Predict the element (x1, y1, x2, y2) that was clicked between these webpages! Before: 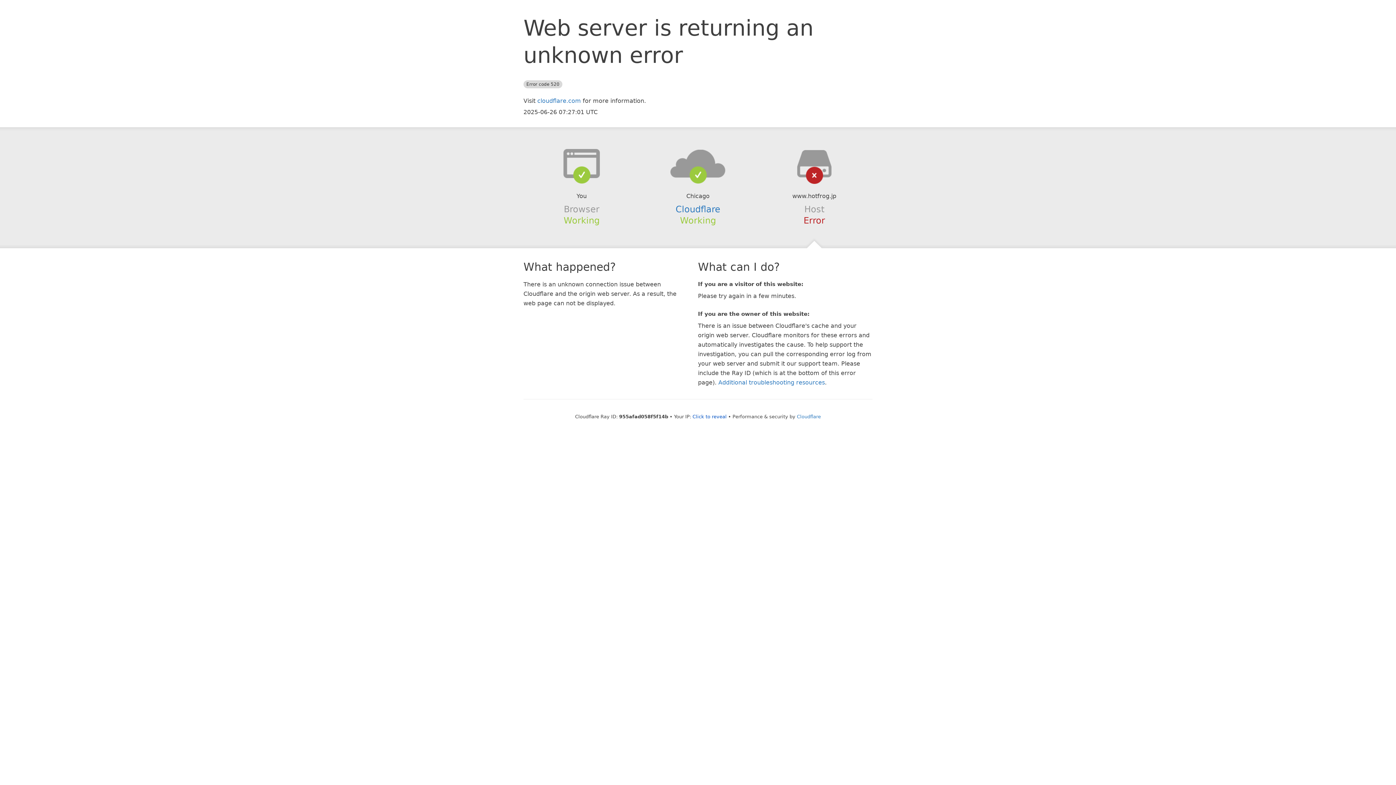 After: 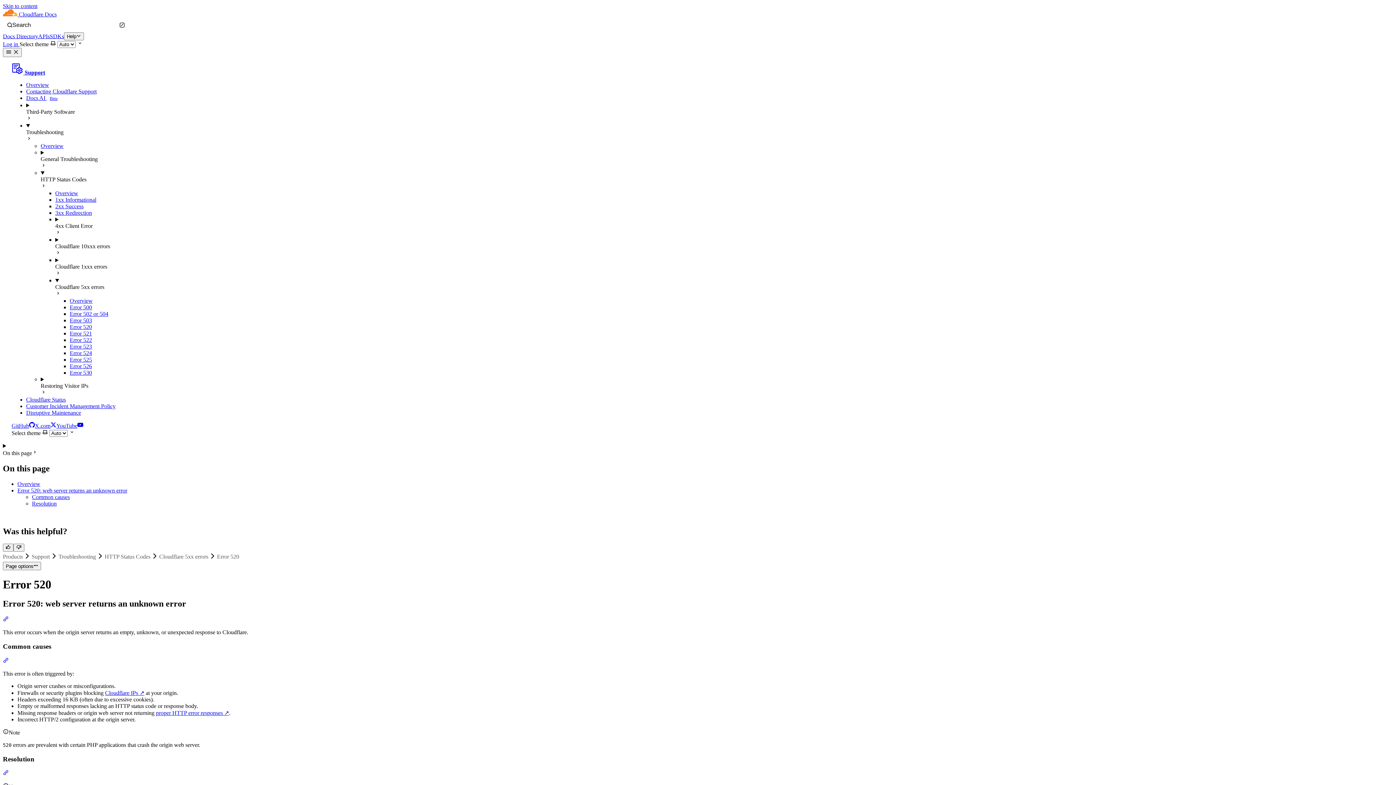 Action: bbox: (718, 379, 825, 386) label: Additional troubleshooting resources